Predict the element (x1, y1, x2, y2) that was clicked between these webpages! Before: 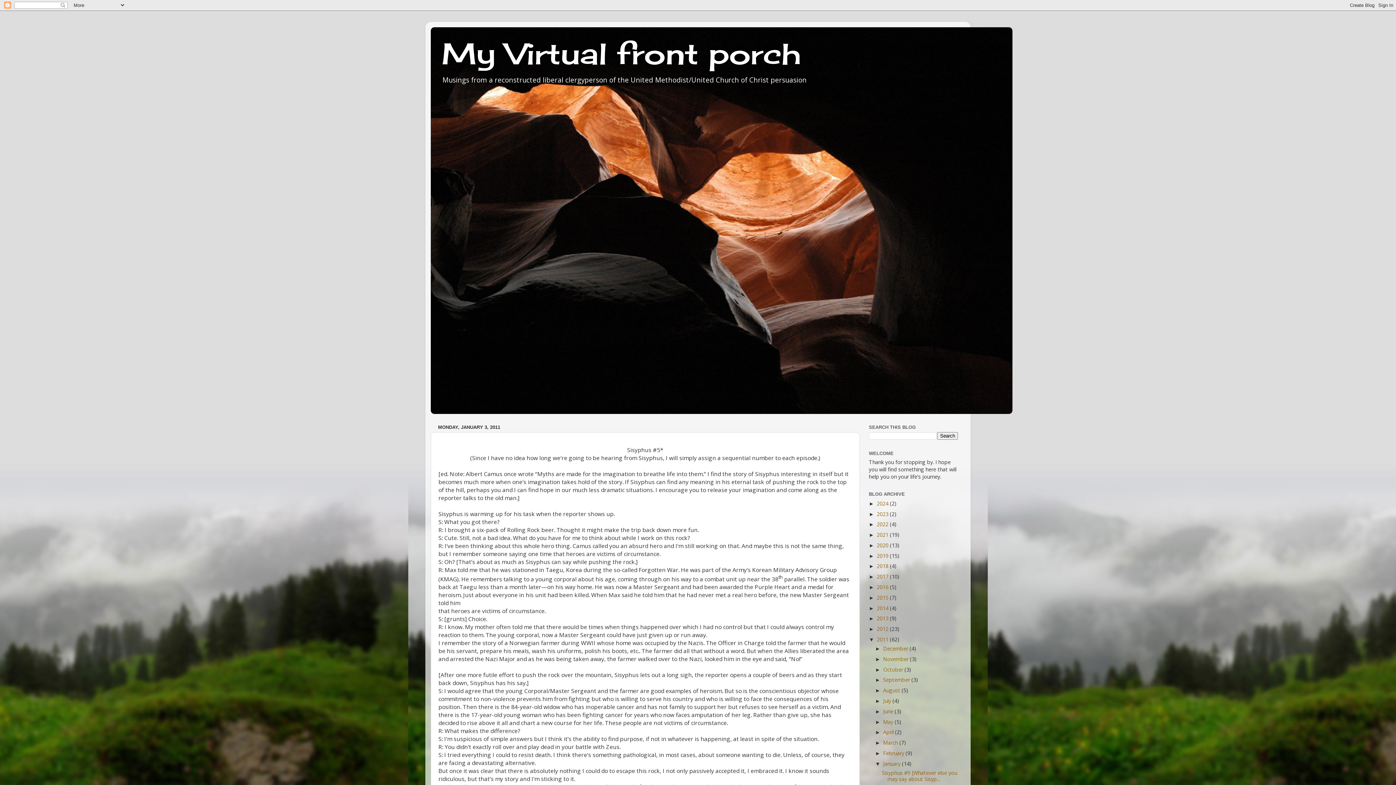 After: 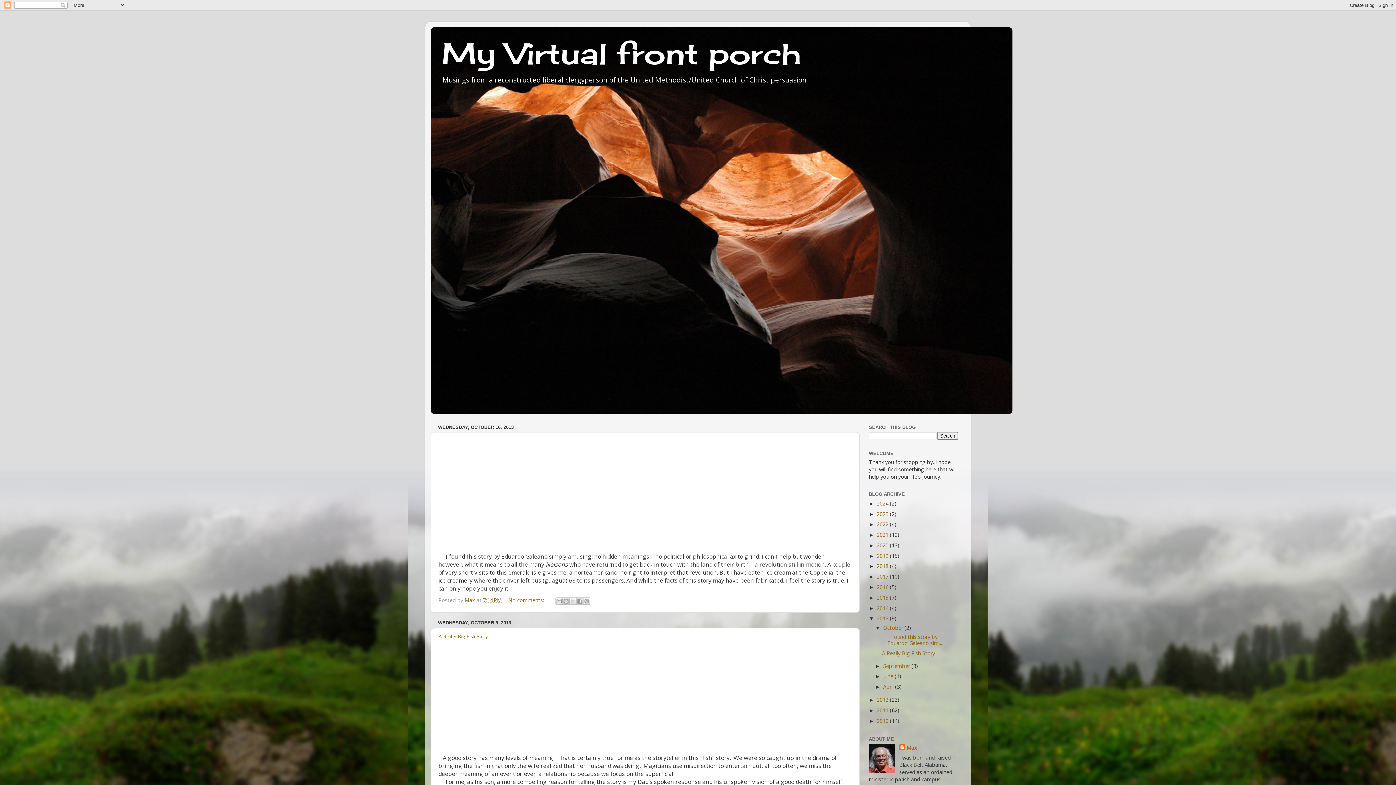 Action: bbox: (877, 615, 890, 622) label: 2013 